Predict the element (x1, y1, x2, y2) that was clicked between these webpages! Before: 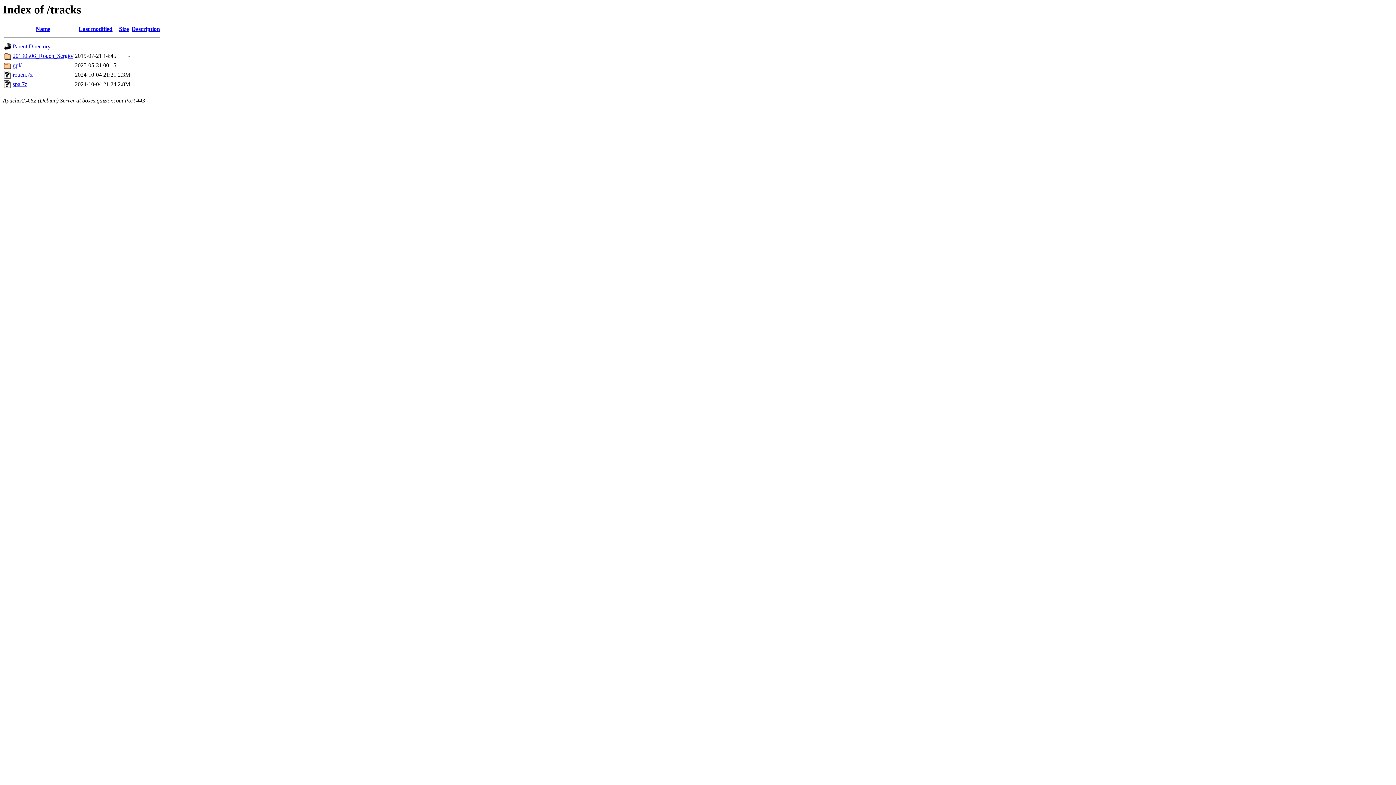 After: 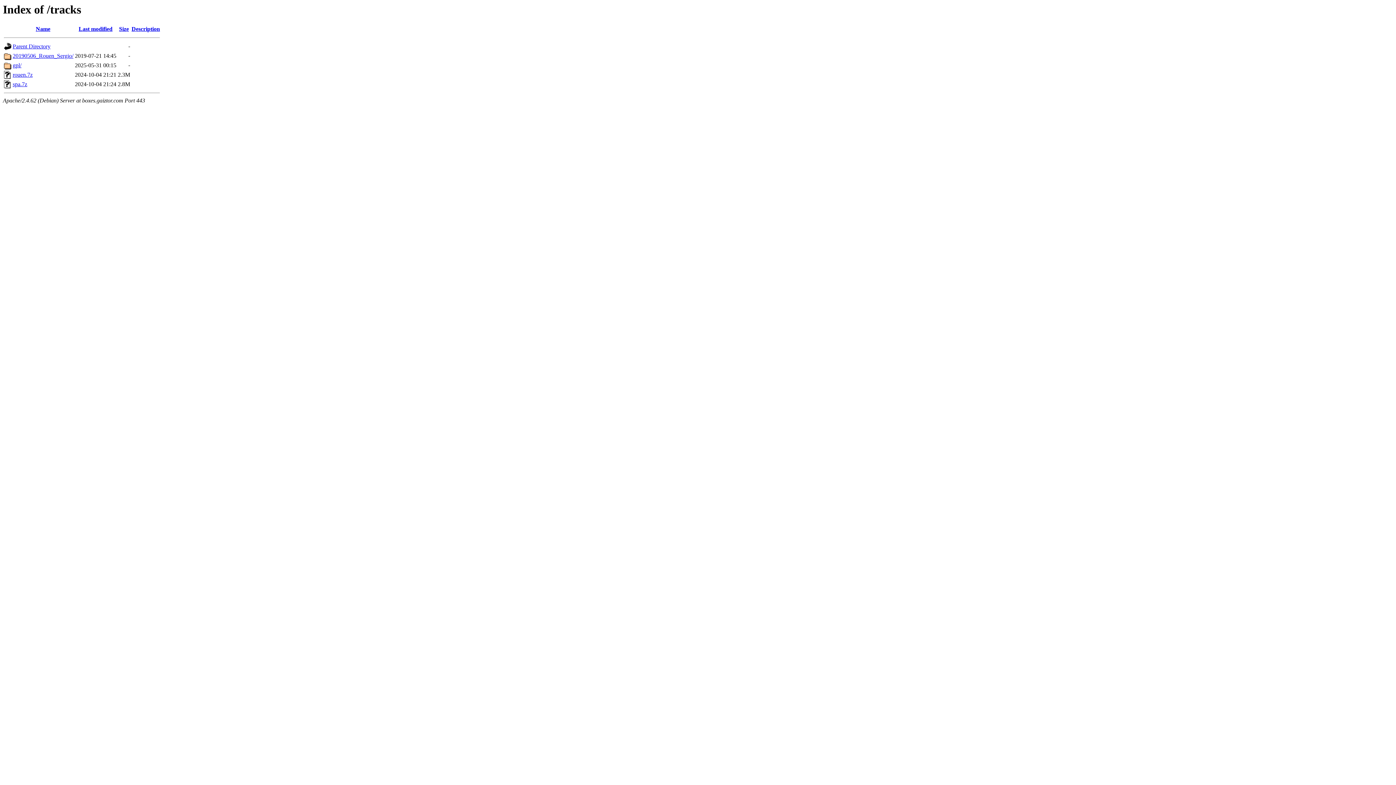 Action: label: spa.7z bbox: (12, 81, 27, 87)